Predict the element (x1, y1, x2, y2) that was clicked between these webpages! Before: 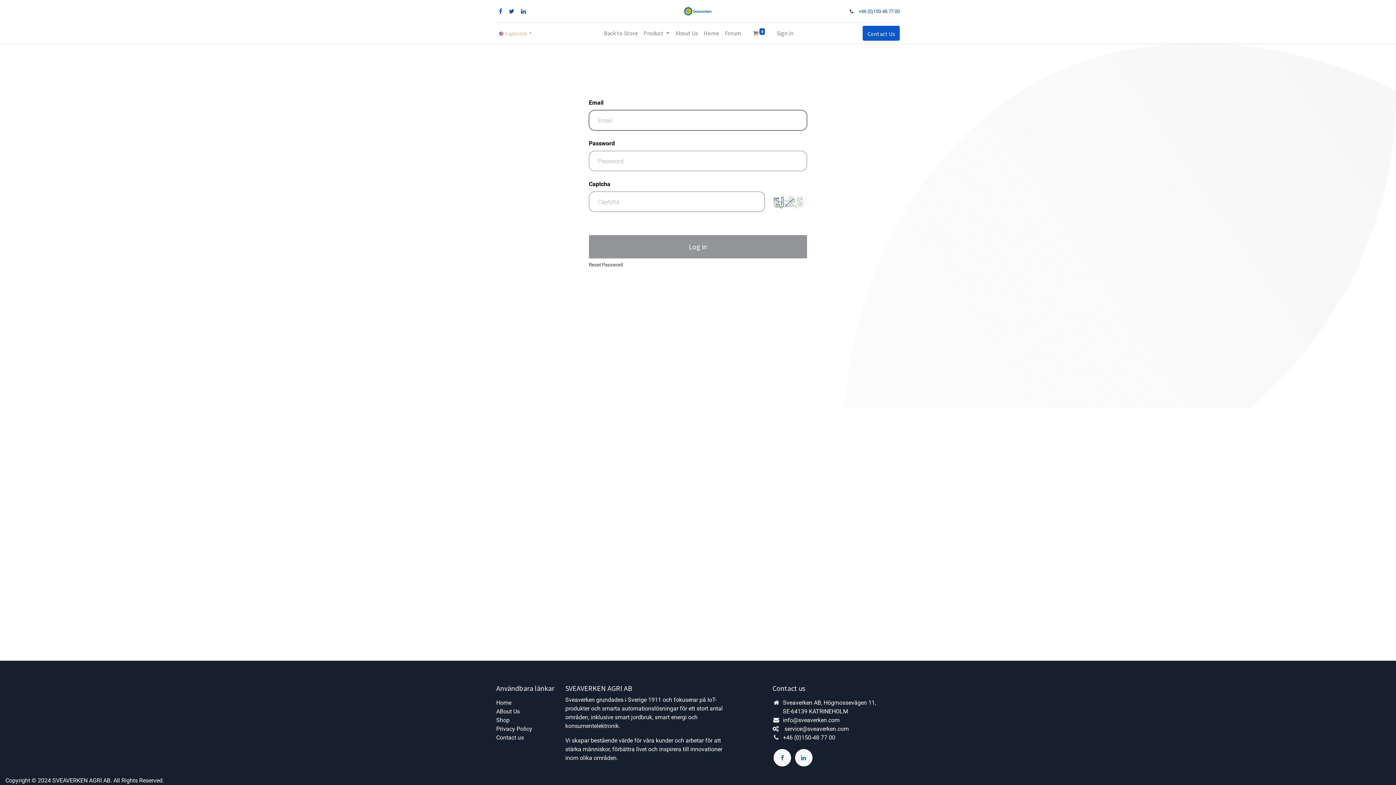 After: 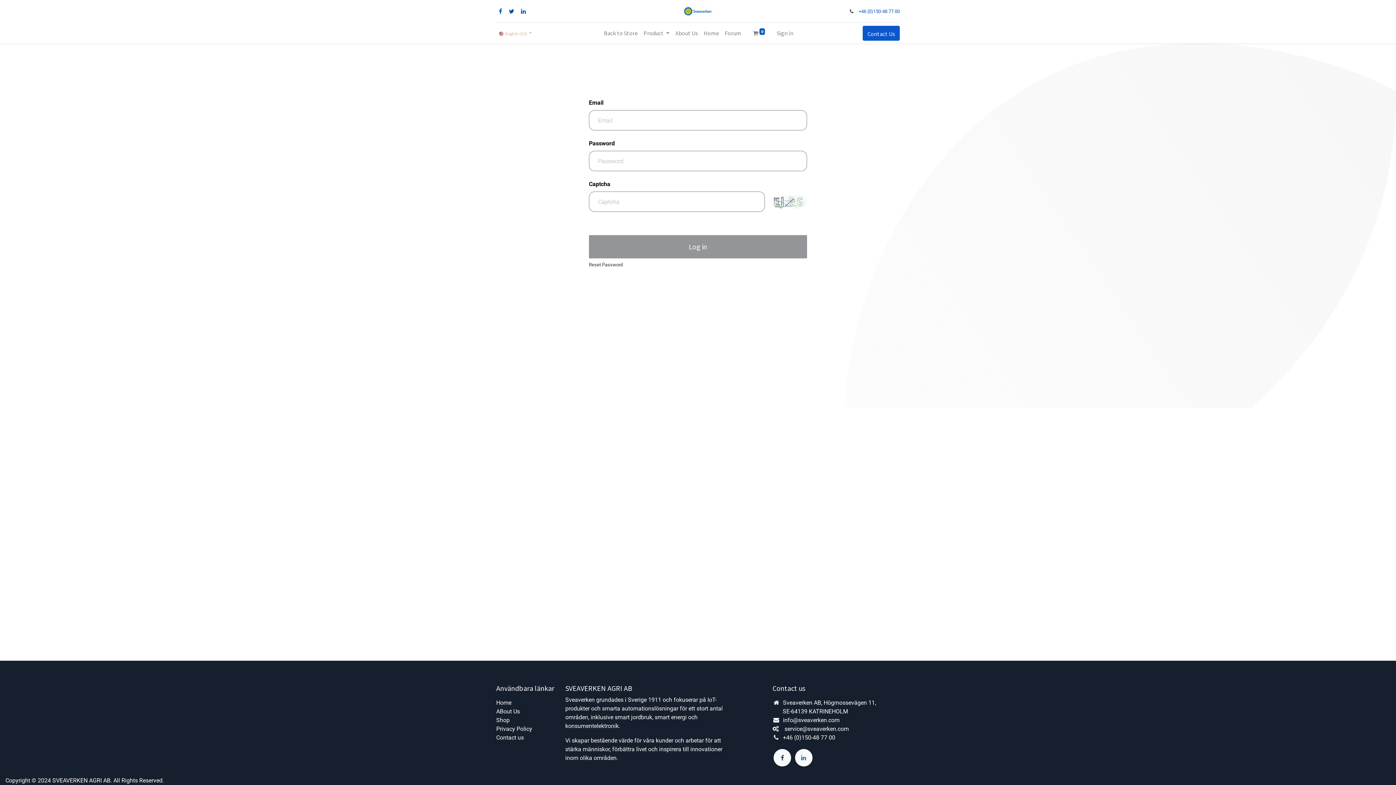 Action: bbox: (773, 749, 791, 766)